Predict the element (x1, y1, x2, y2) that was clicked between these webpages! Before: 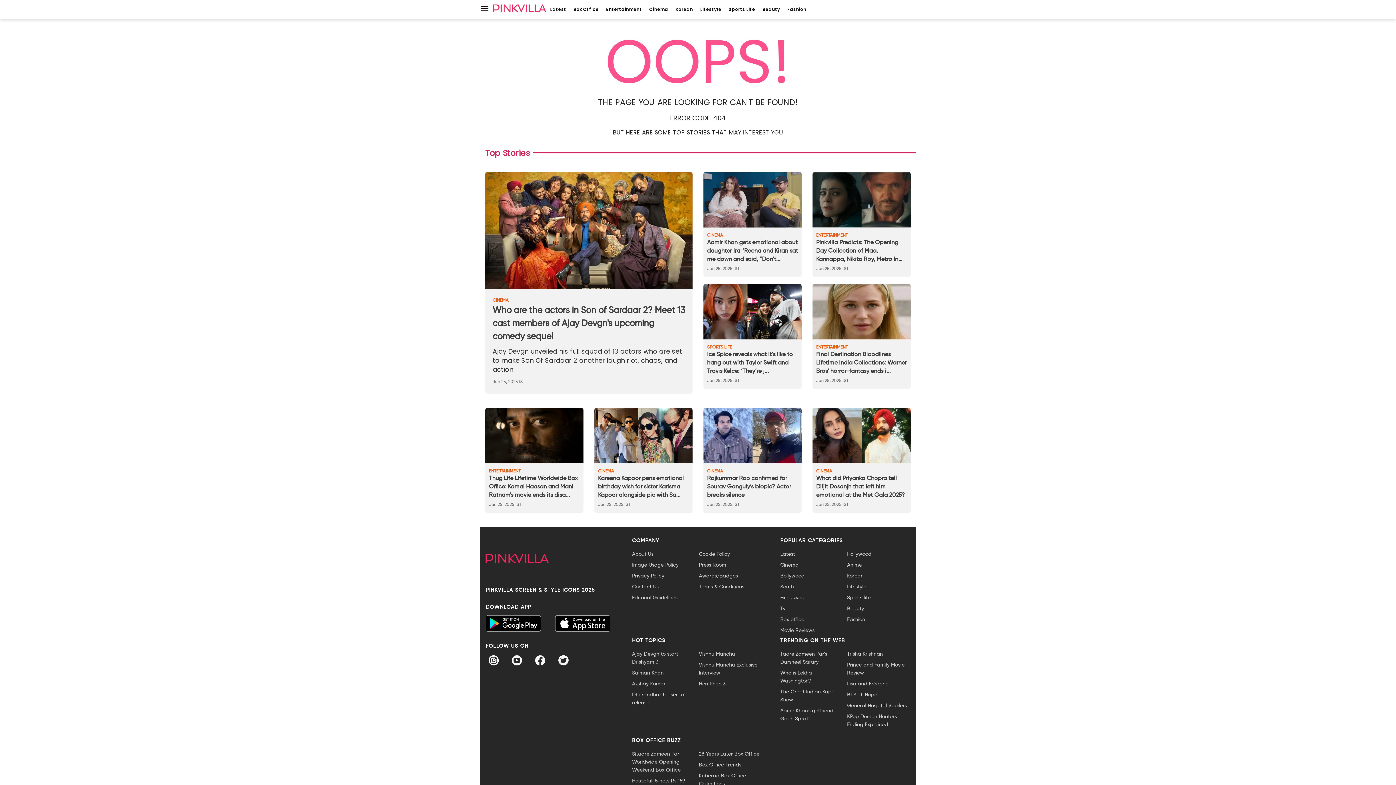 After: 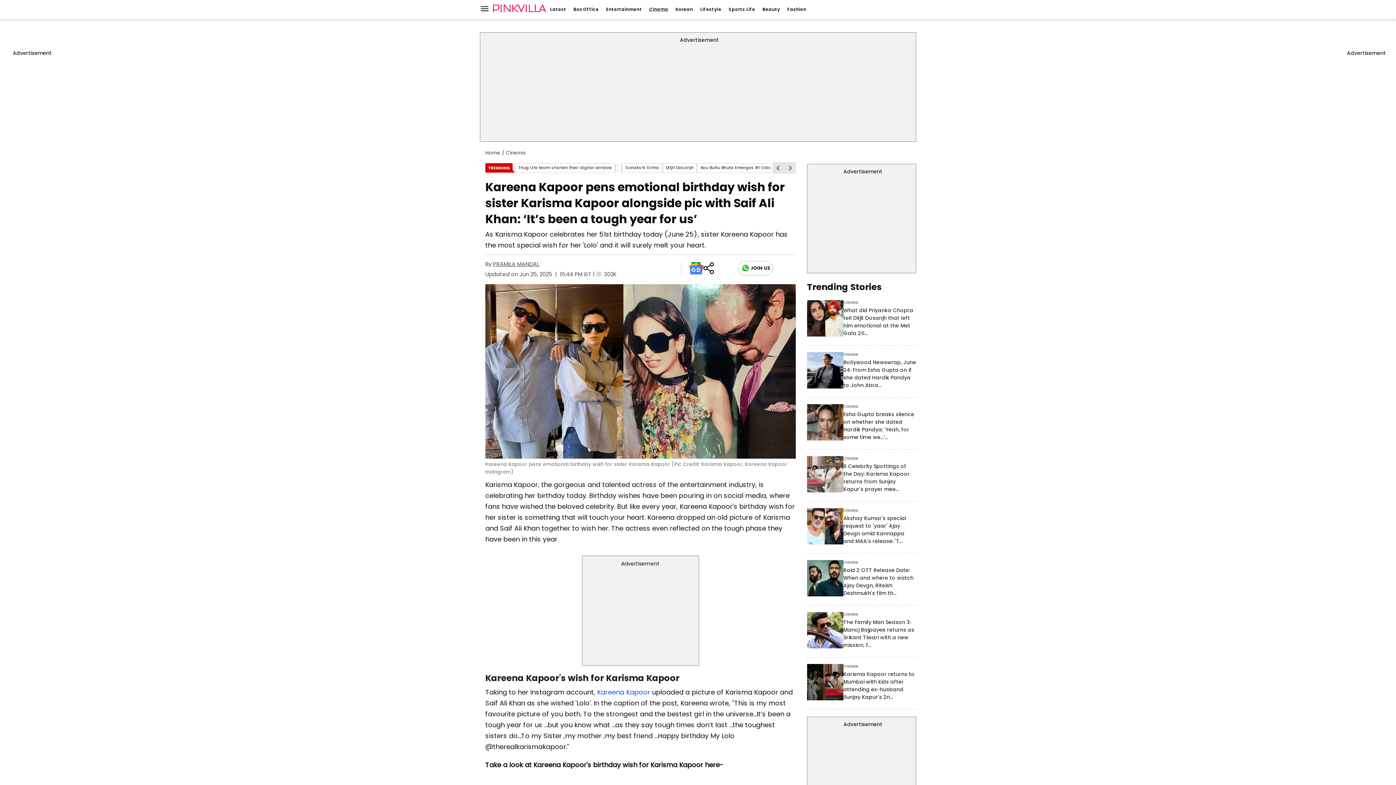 Action: bbox: (594, 408, 692, 463)